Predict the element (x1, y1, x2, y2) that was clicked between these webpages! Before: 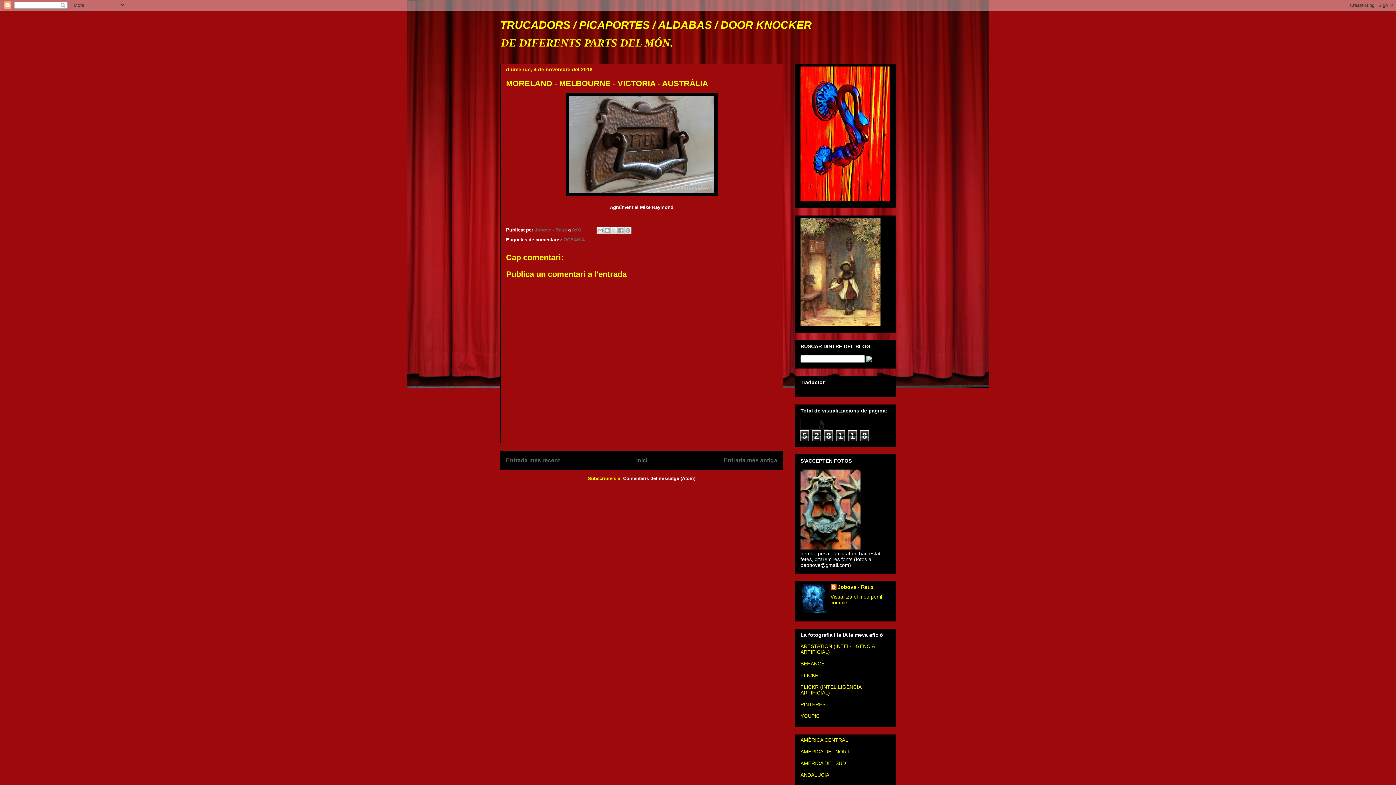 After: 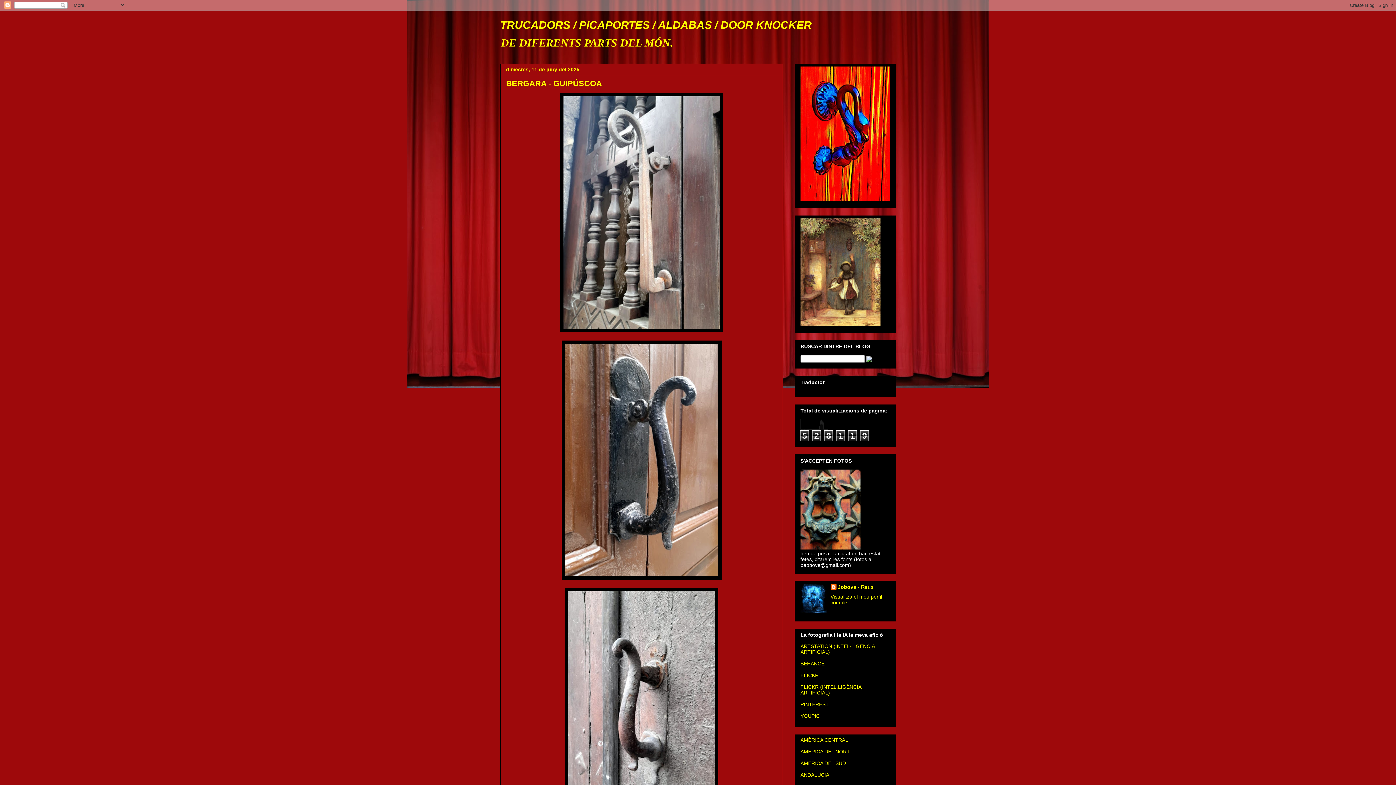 Action: bbox: (636, 457, 647, 463) label: Inici